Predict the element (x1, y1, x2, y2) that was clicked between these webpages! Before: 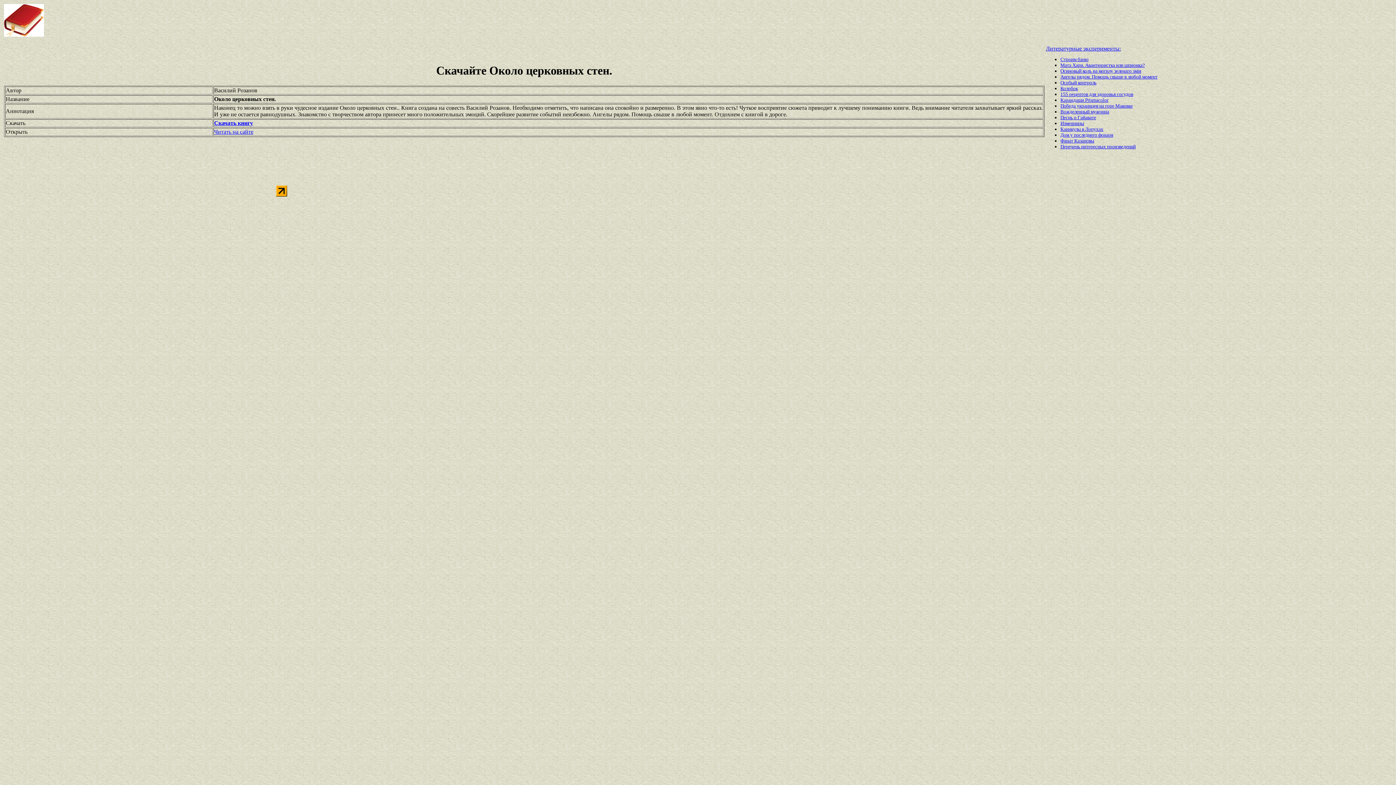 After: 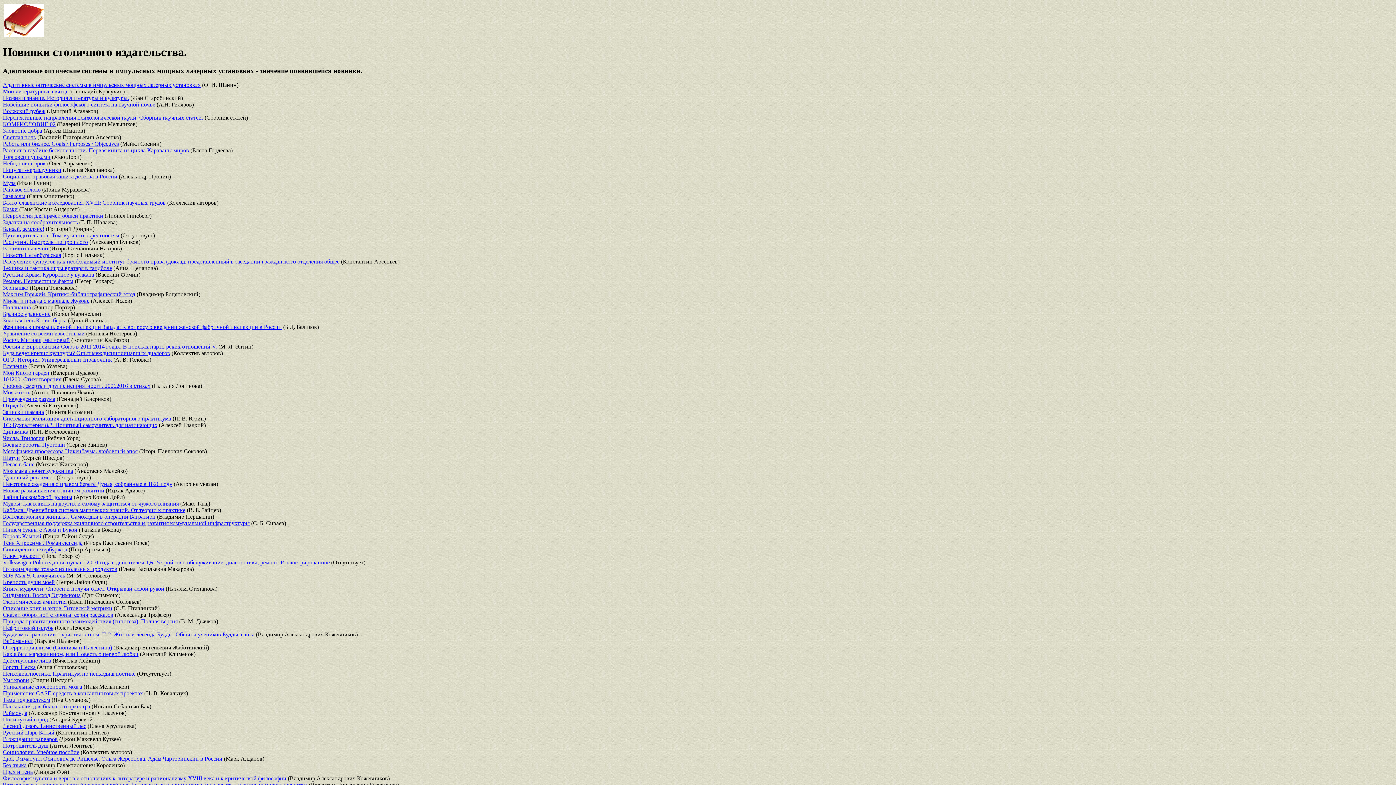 Action: bbox: (1107, 144, 1136, 149) label: произведений